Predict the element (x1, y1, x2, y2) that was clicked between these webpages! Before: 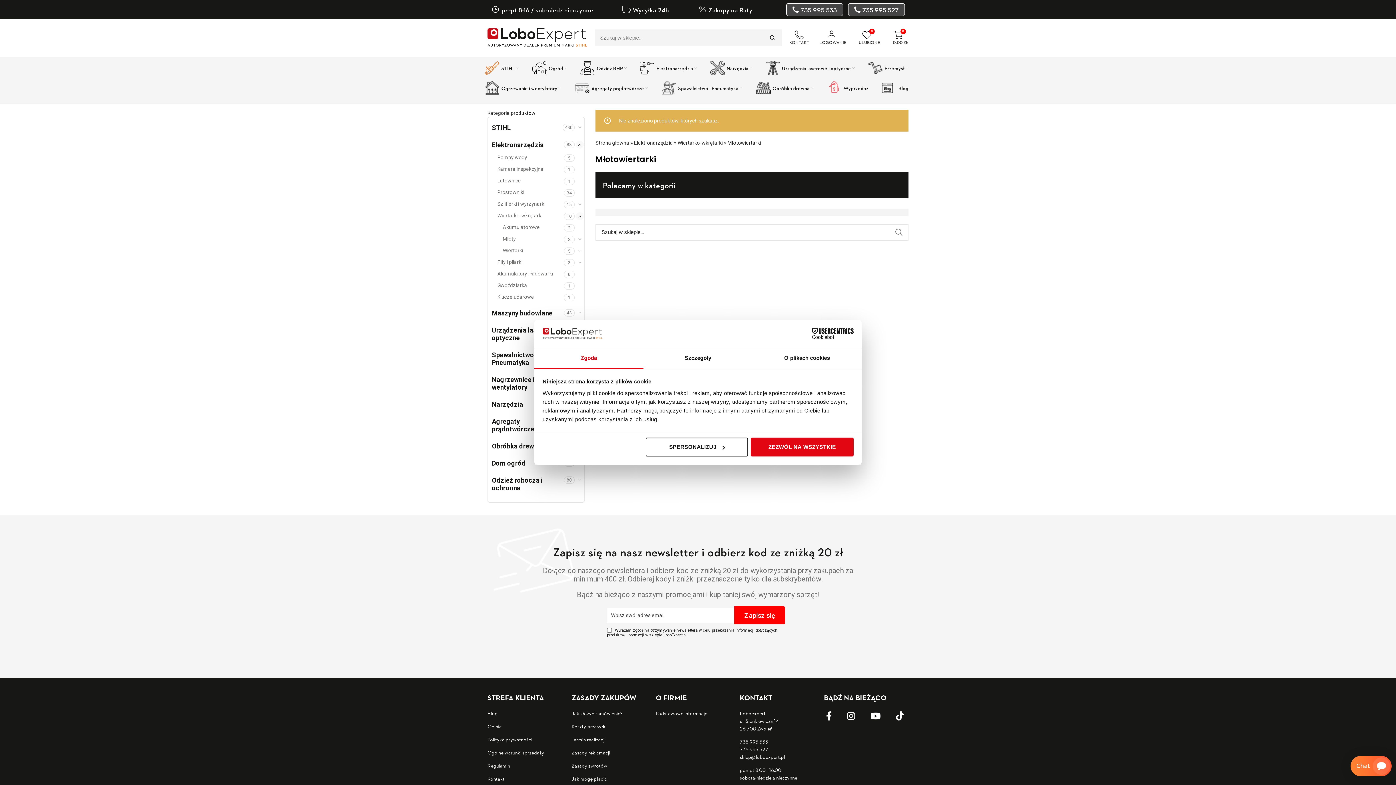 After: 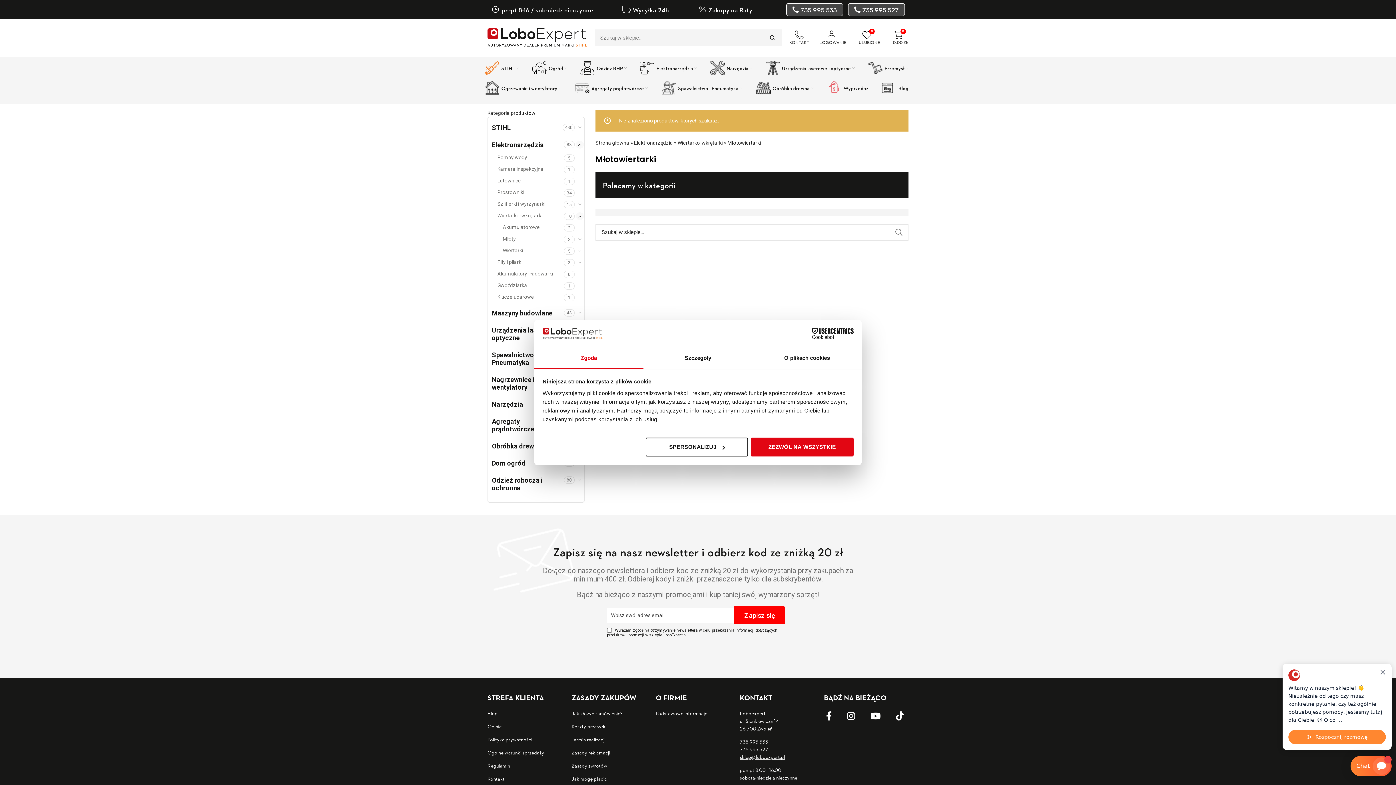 Action: label: sklep@loboexpert.pl bbox: (739, 753, 824, 760)